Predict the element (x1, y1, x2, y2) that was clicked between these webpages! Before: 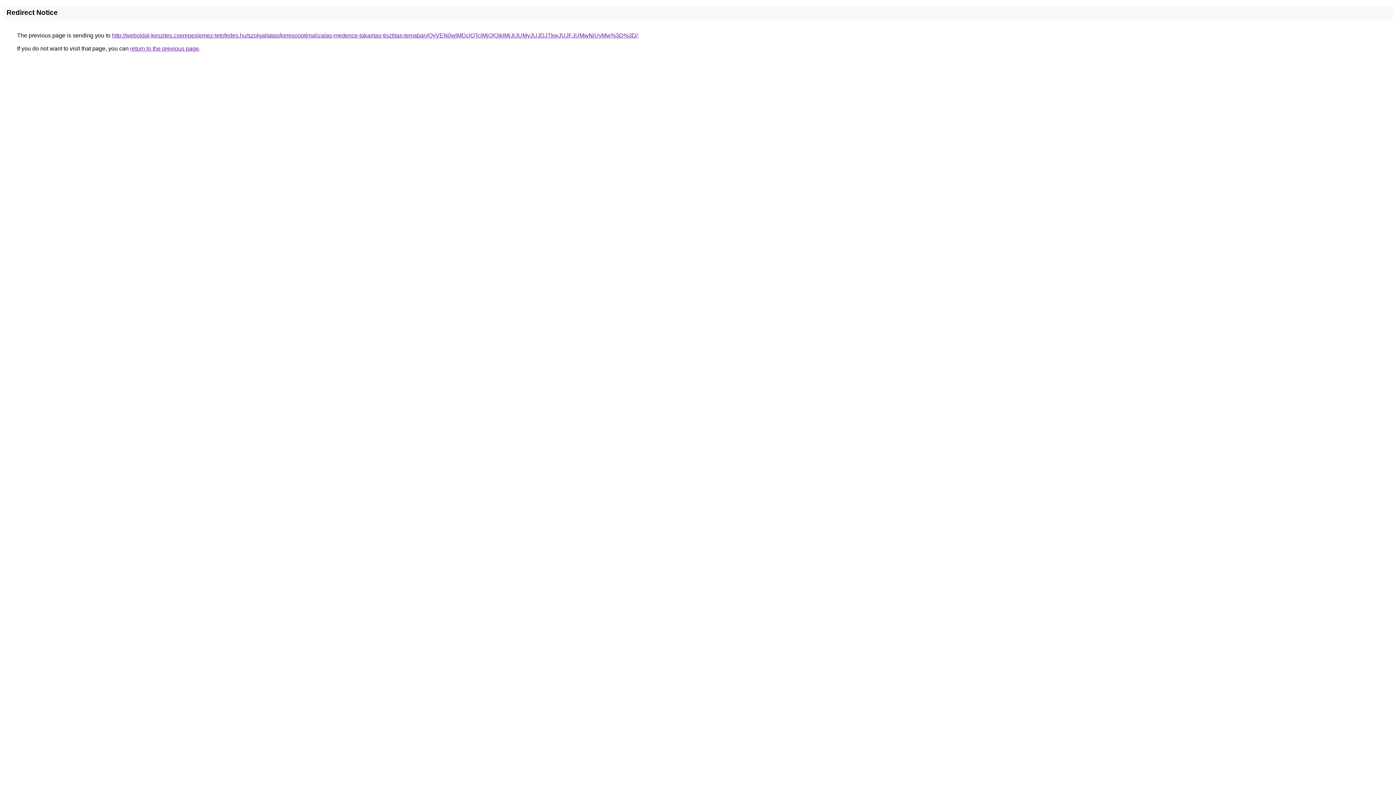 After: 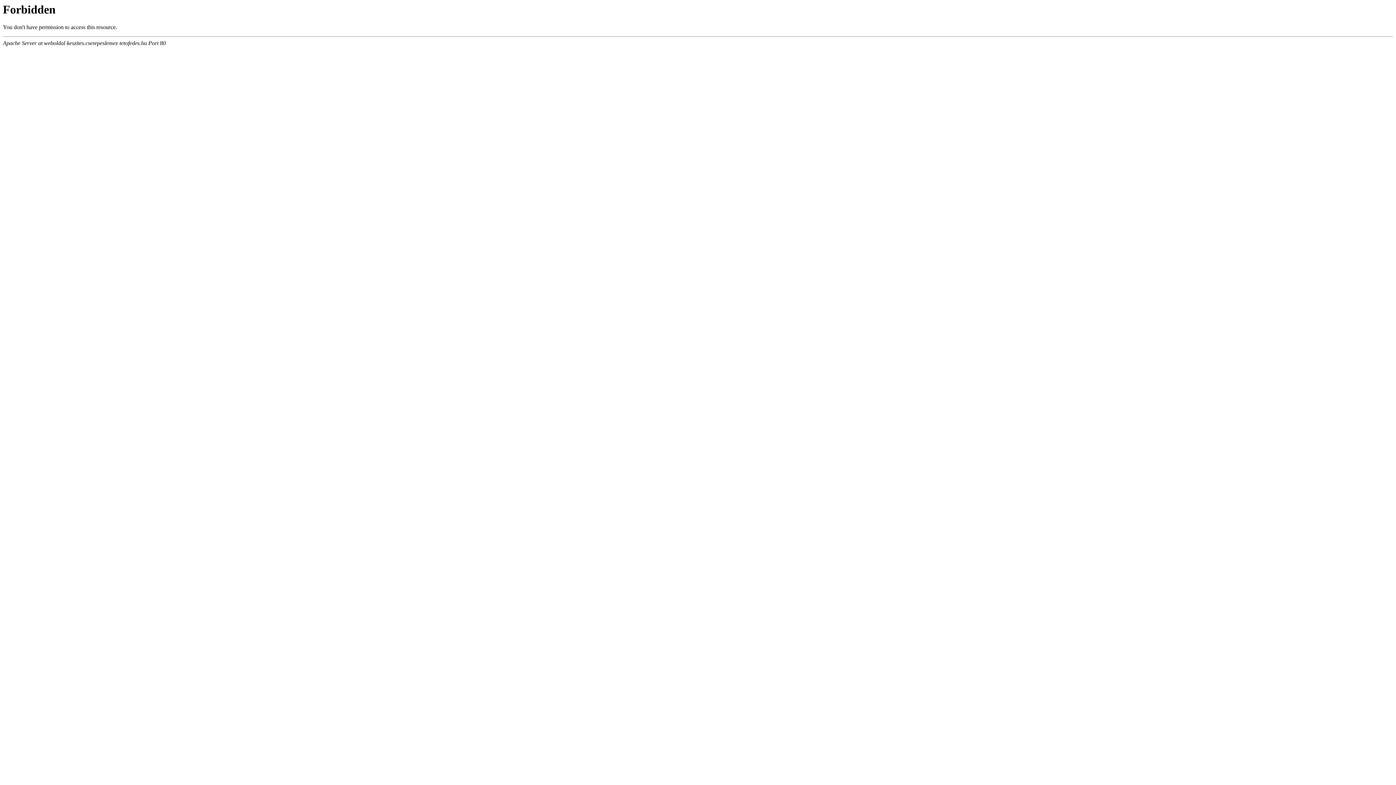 Action: bbox: (112, 32, 637, 38) label: http://weboldal-keszites.cserepeslemez-tetofedes.hu/szolgaltatas/keresooptimalizalas-medence-takaritas-tisztitas-temaban/QyVEN0wlMDclOTclMjQlQjklMjJrJUMyJUJDJTkwJUJFJUMwNiUyMw%3D%3D/